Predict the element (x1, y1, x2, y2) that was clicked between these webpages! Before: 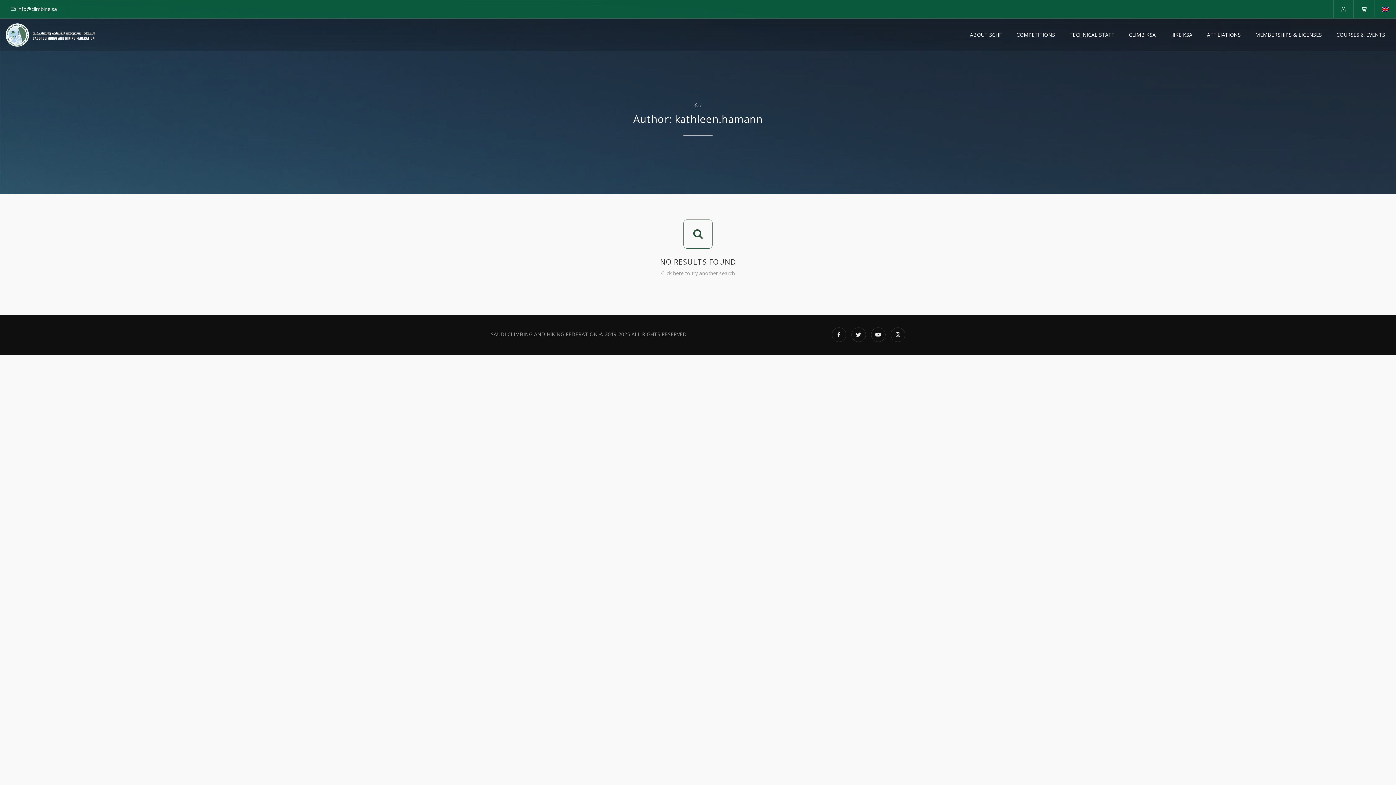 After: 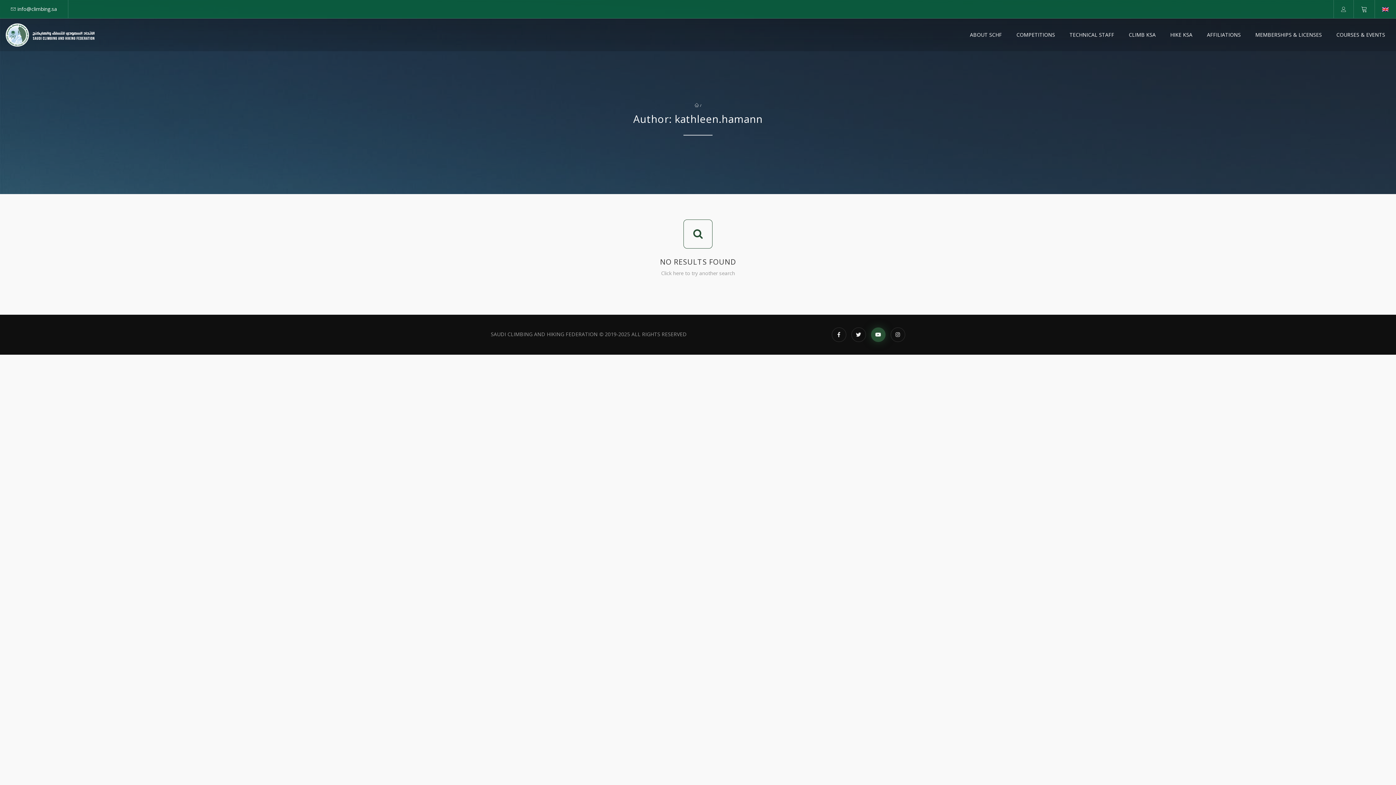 Action: bbox: (871, 327, 885, 342)